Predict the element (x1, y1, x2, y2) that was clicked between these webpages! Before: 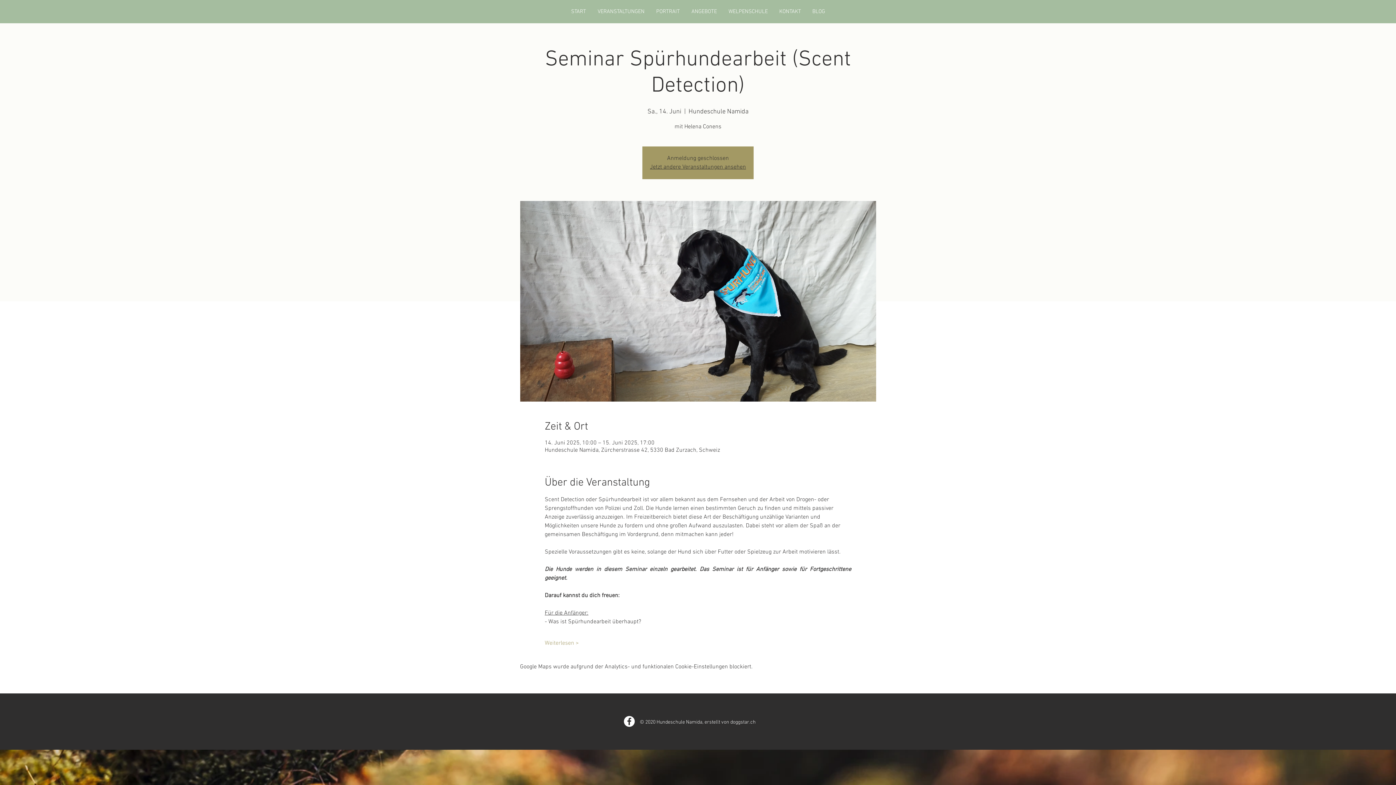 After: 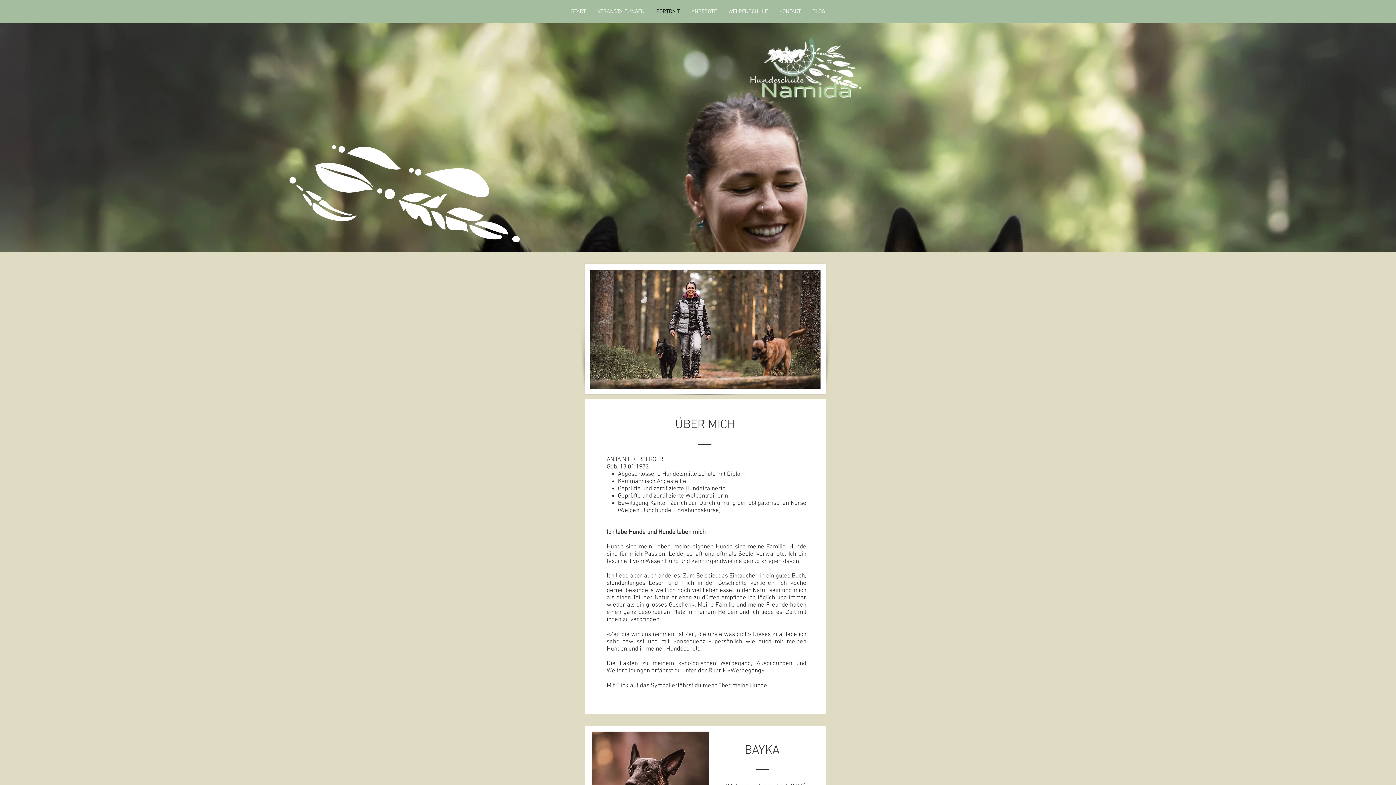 Action: bbox: (650, 7, 685, 16) label: PORTRAIT